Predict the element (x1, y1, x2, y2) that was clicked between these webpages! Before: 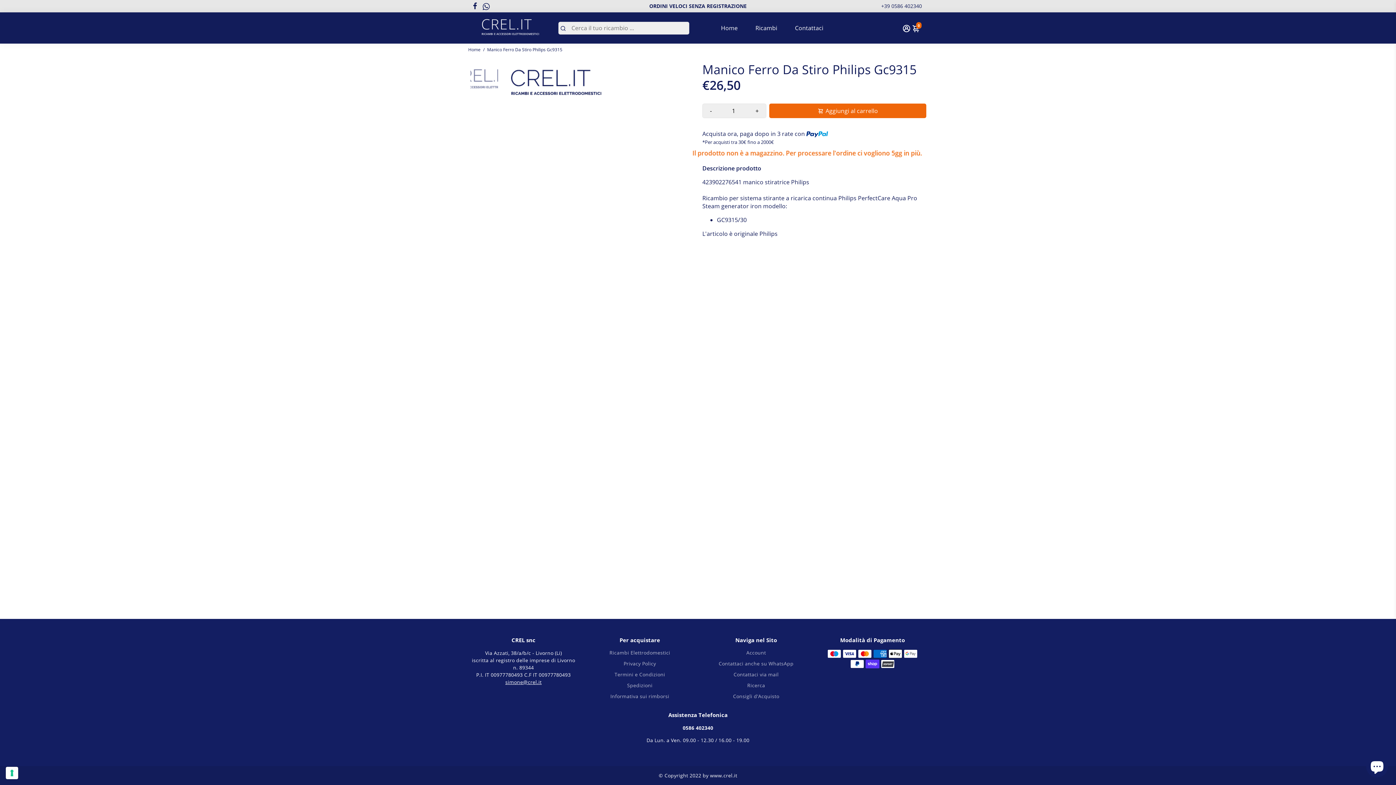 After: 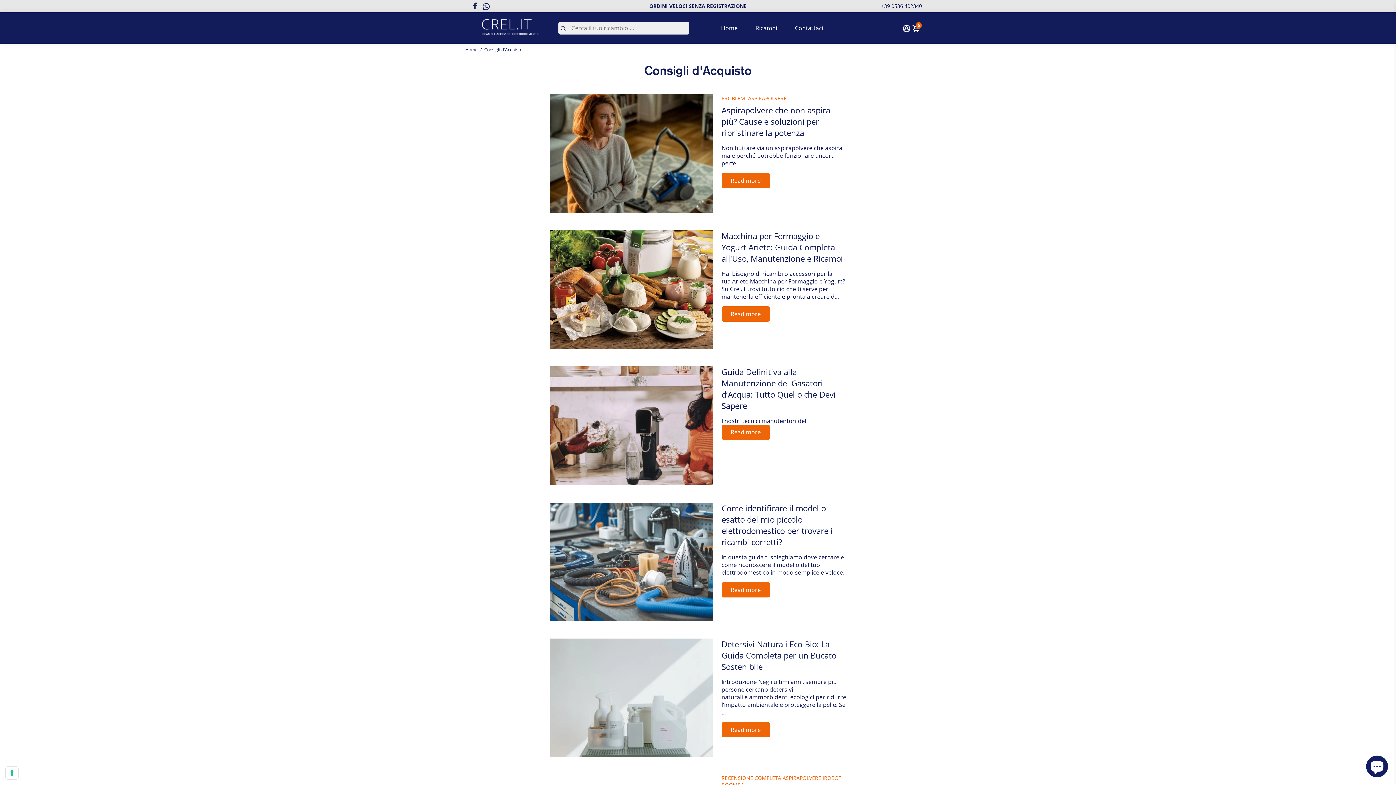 Action: bbox: (718, 693, 793, 700) label: Consigli d'Acquisto